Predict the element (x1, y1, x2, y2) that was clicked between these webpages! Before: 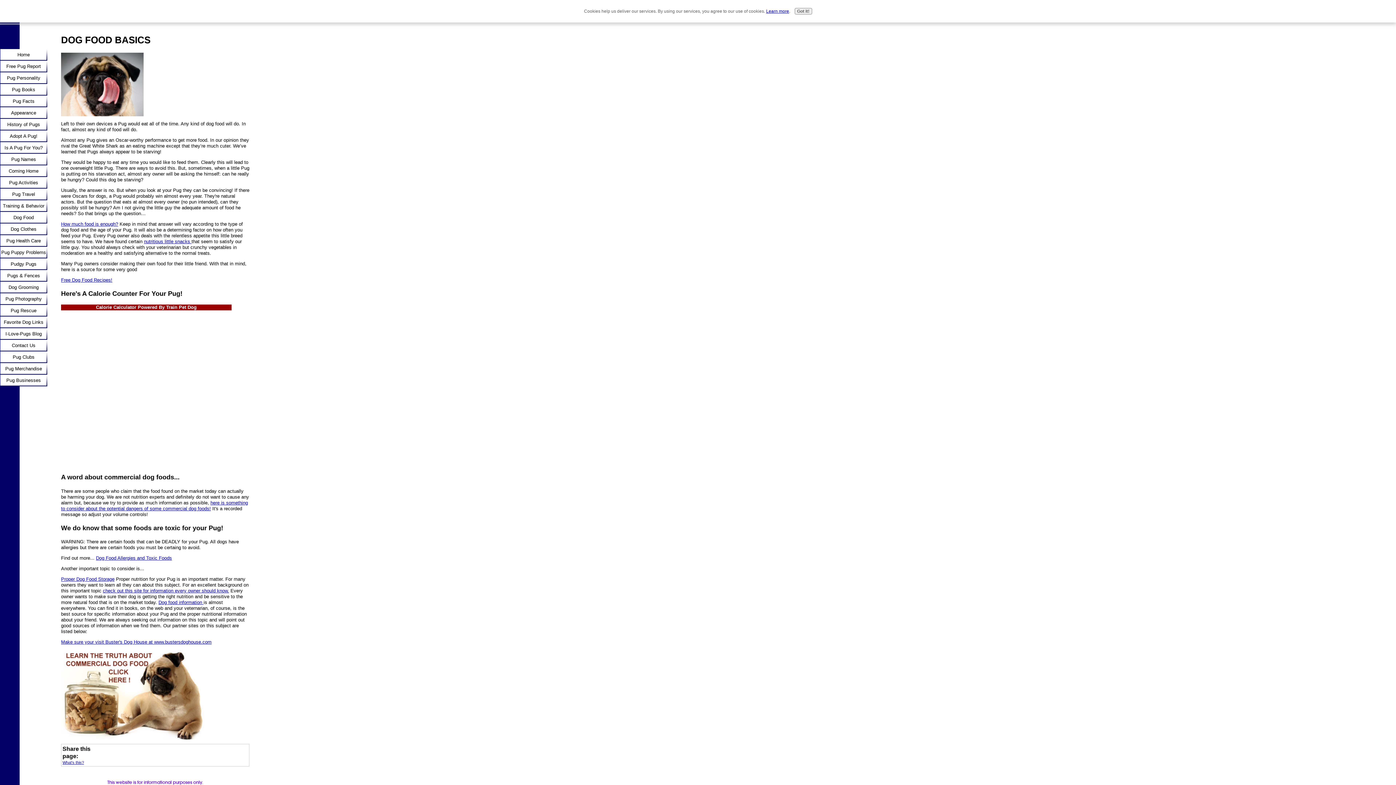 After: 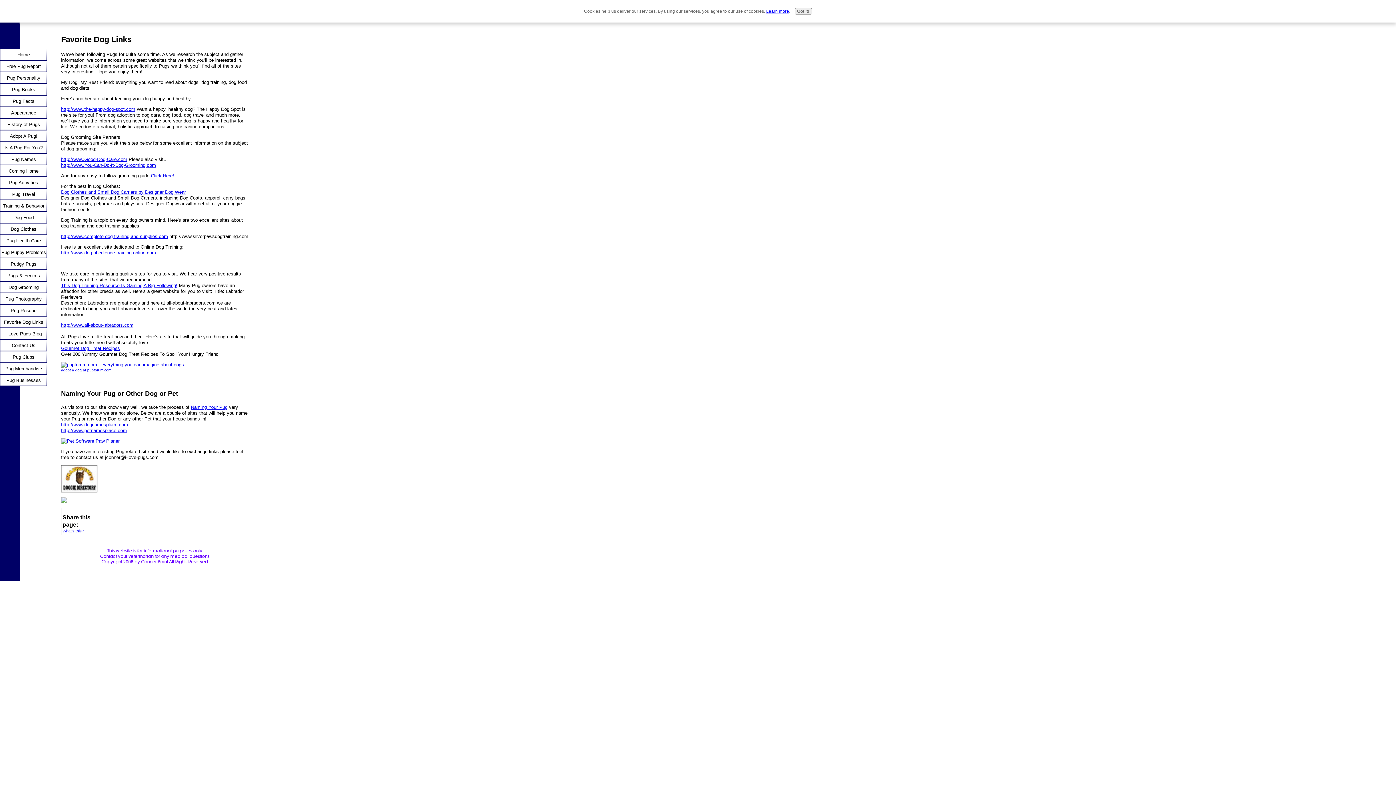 Action: bbox: (0, 316, 47, 328) label: Favorite Dog Links